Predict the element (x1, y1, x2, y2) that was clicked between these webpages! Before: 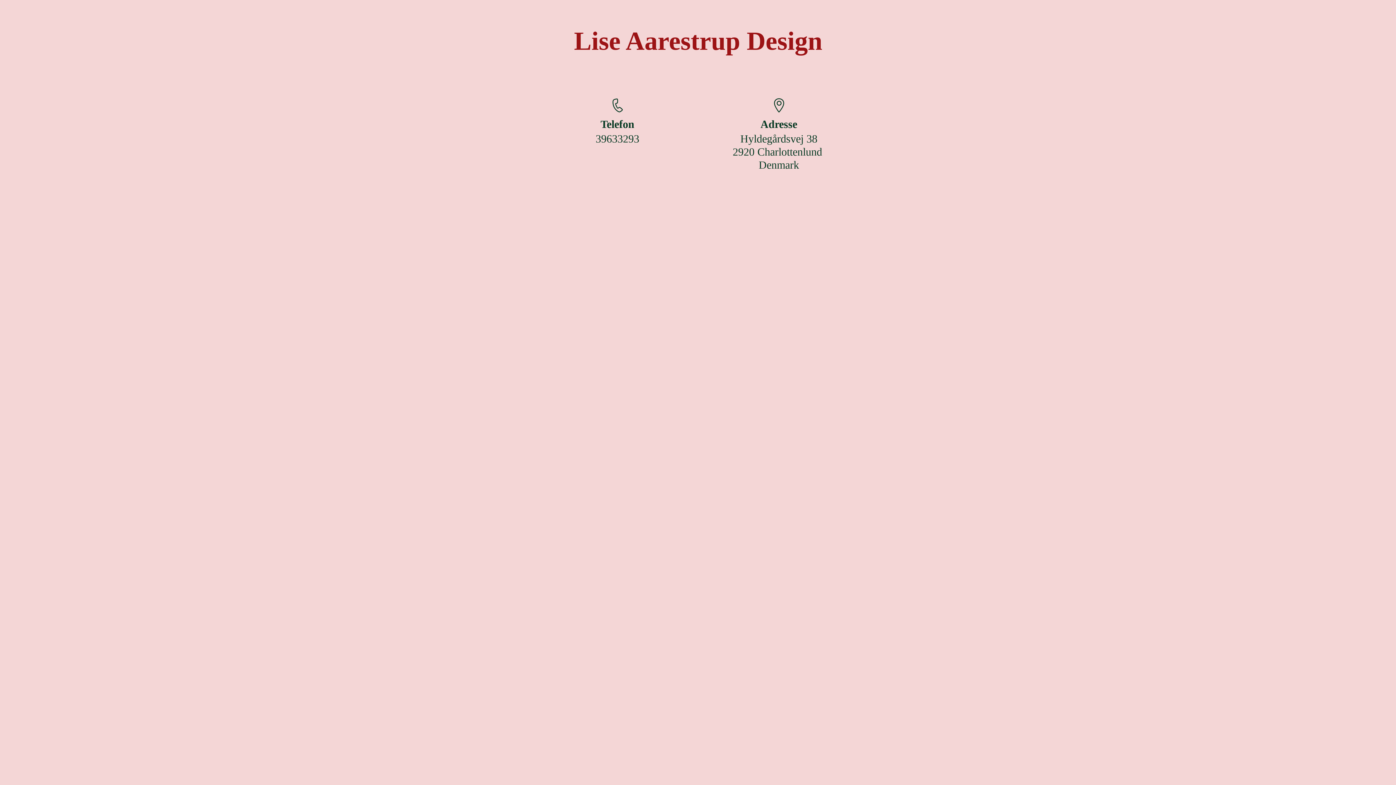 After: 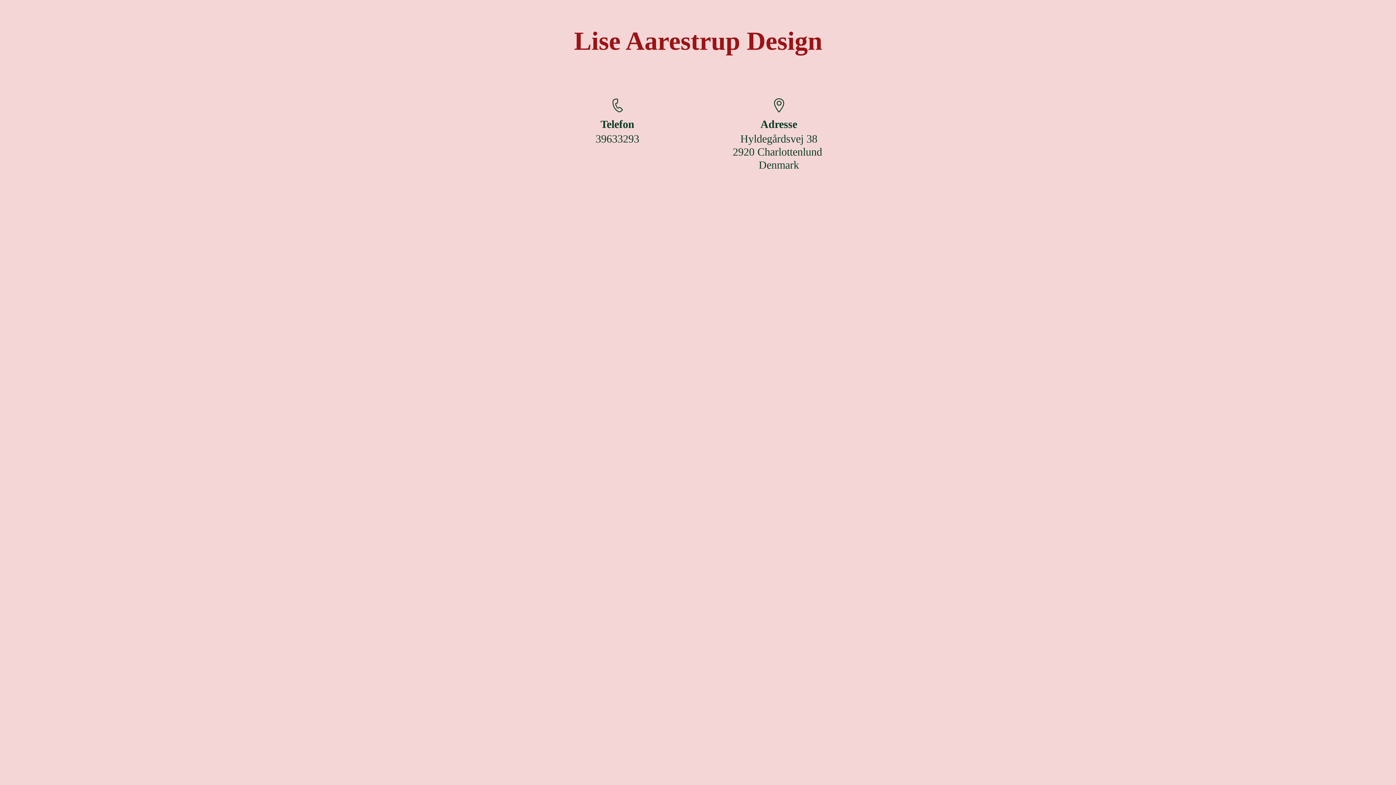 Action: bbox: (771, 98, 786, 112)